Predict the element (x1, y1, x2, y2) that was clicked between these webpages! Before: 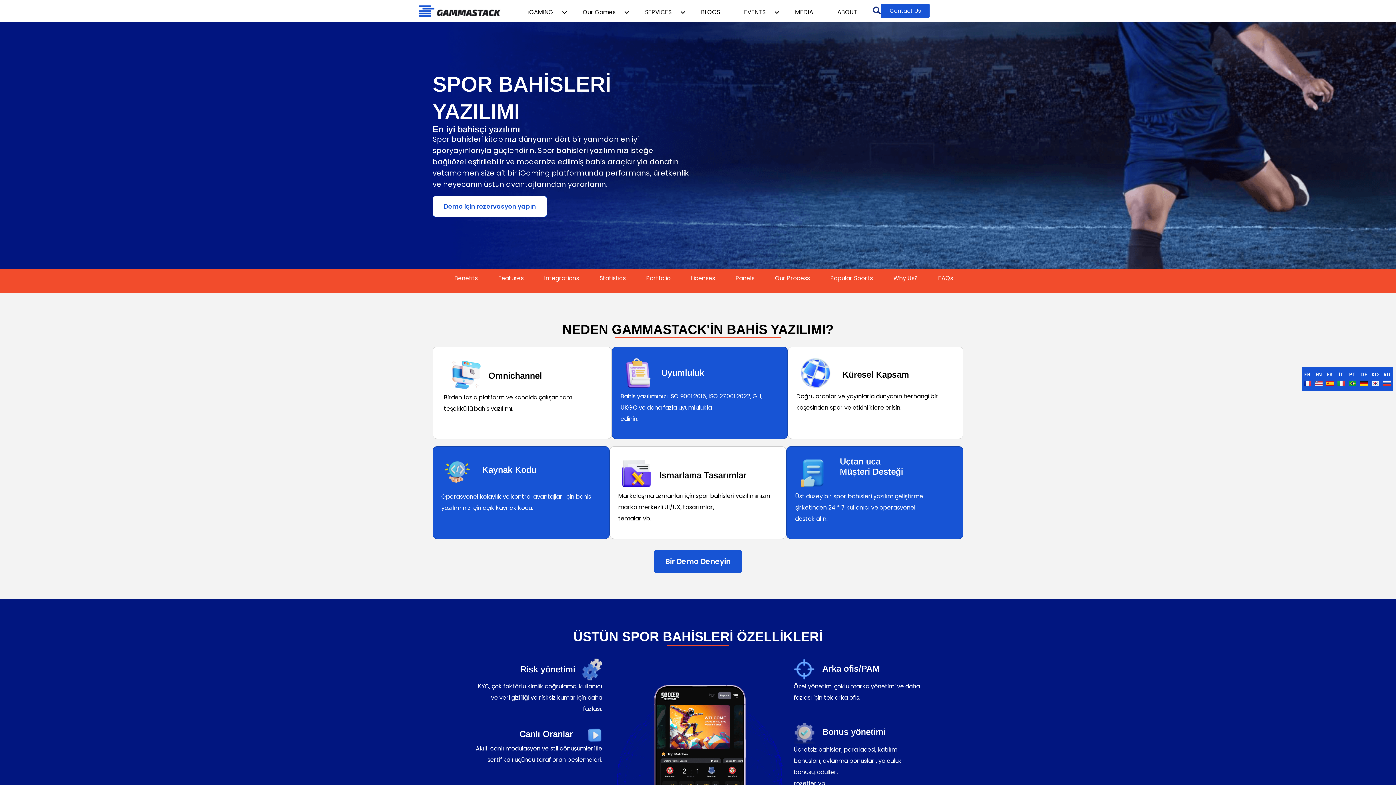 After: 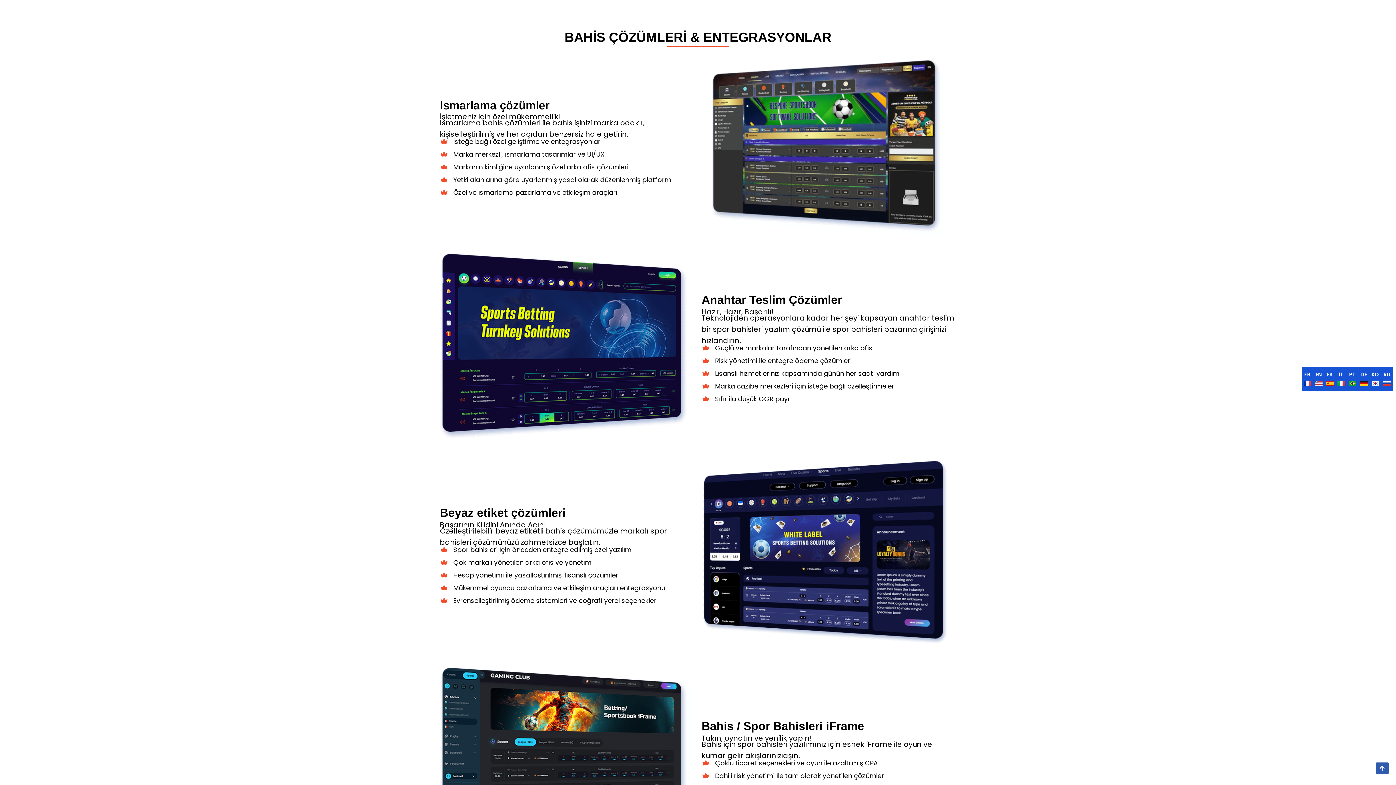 Action: label: Integrations bbox: (544, 274, 579, 282)